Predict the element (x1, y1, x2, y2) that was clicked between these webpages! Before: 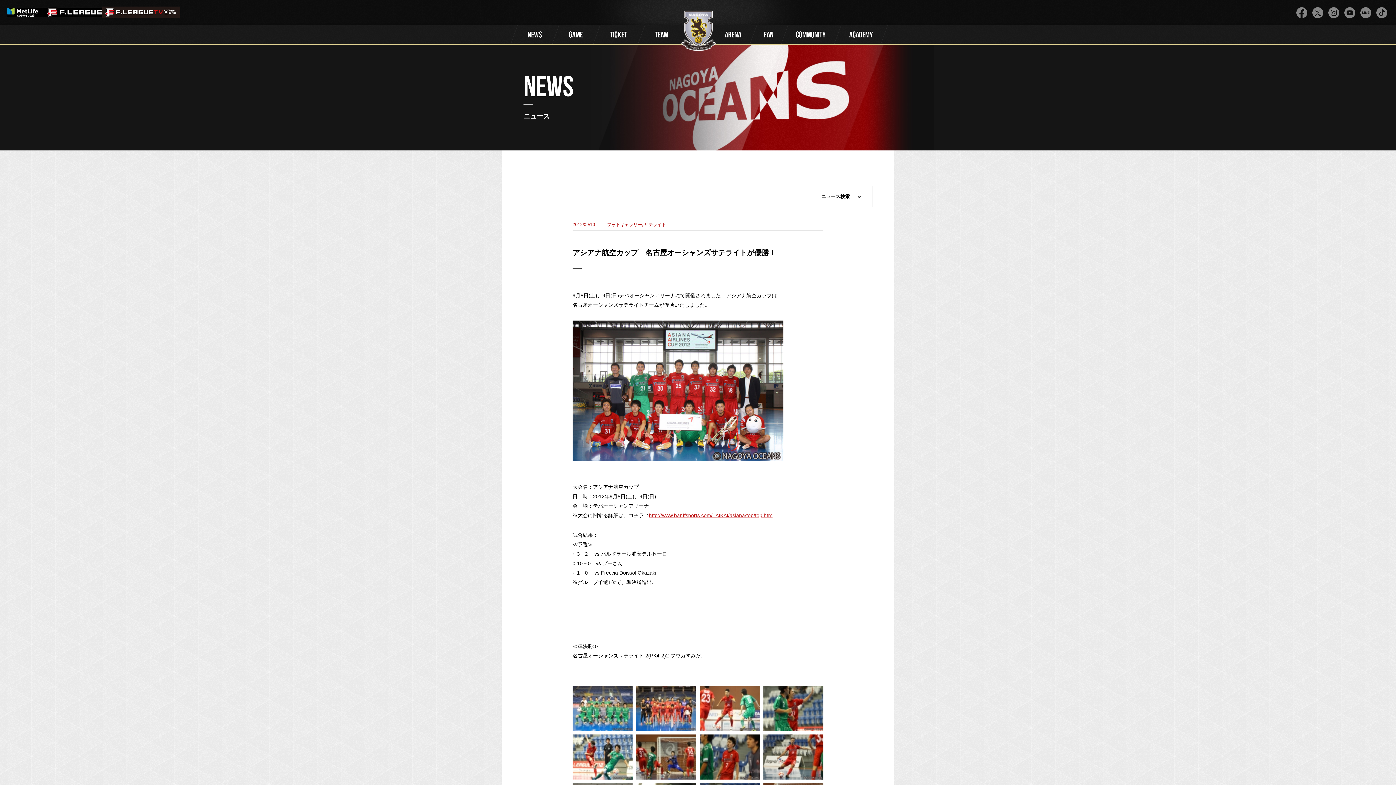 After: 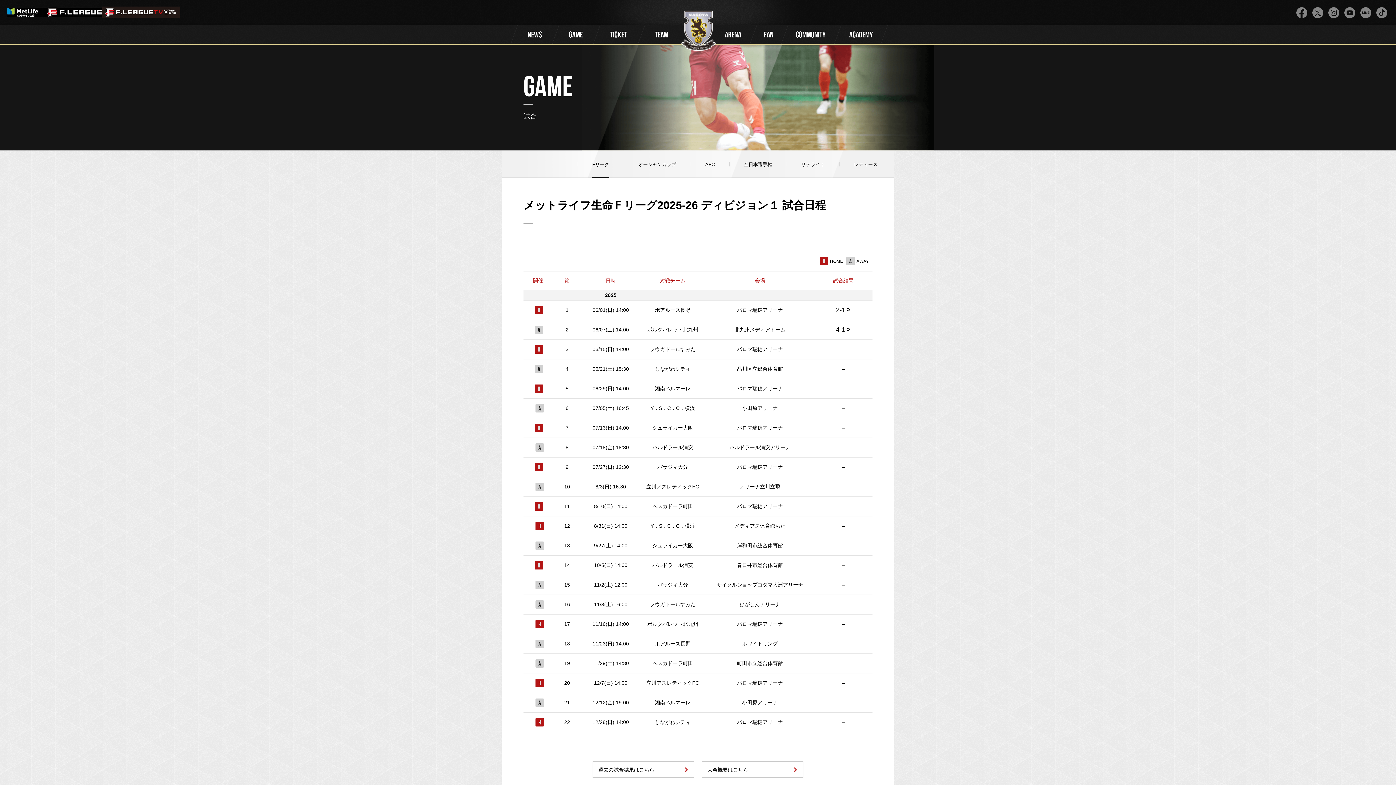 Action: label: GAME bbox: (555, 25, 596, 44)